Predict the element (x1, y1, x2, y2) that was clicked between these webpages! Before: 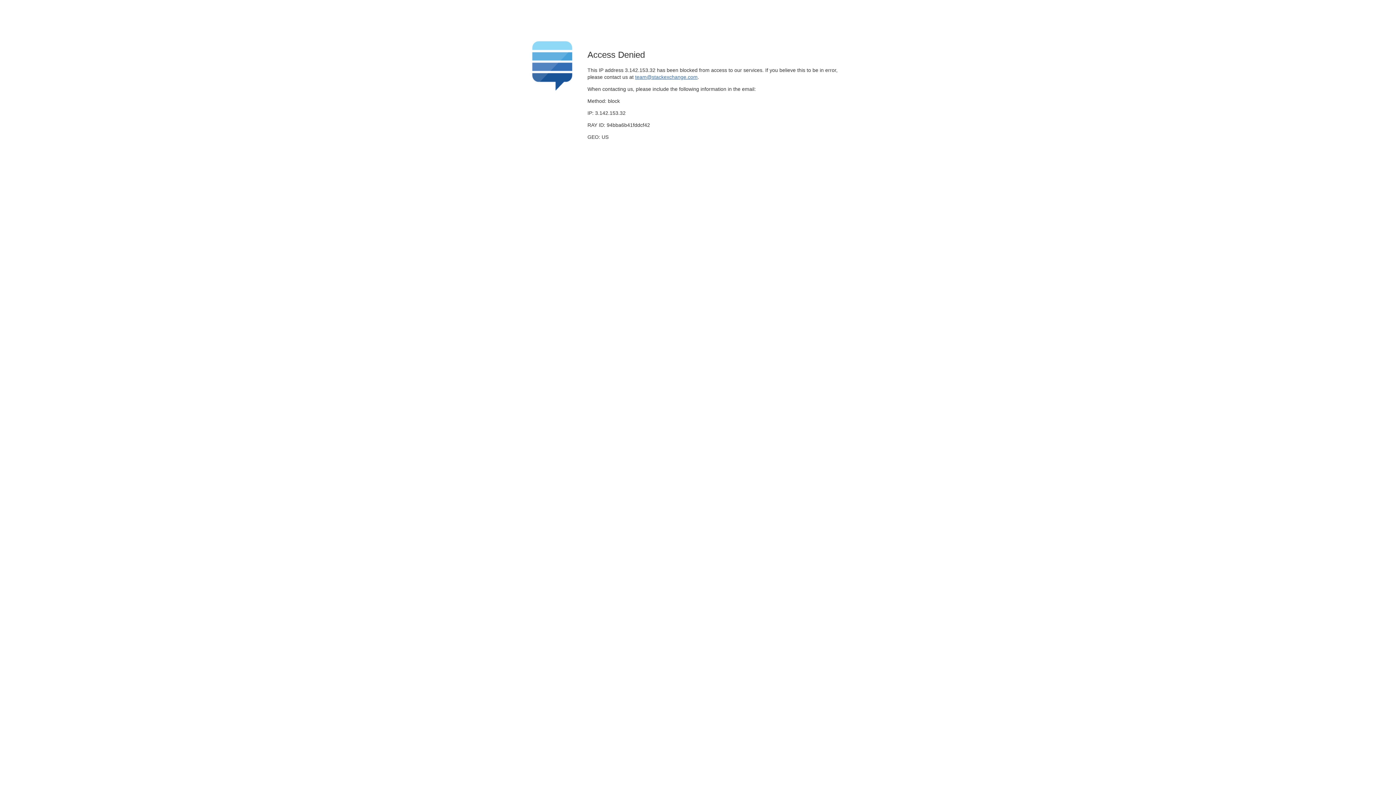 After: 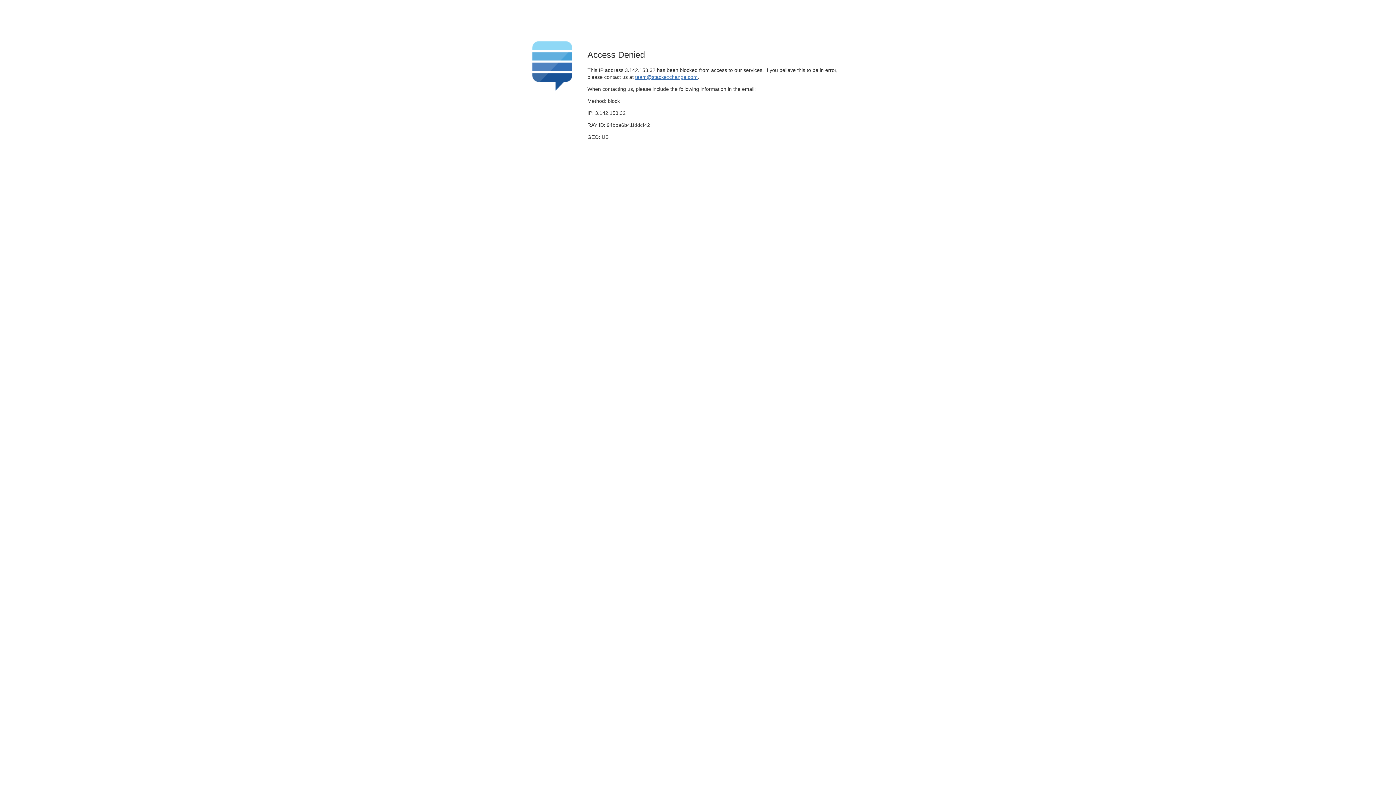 Action: bbox: (635, 74, 697, 79) label: team@stackexchange.com